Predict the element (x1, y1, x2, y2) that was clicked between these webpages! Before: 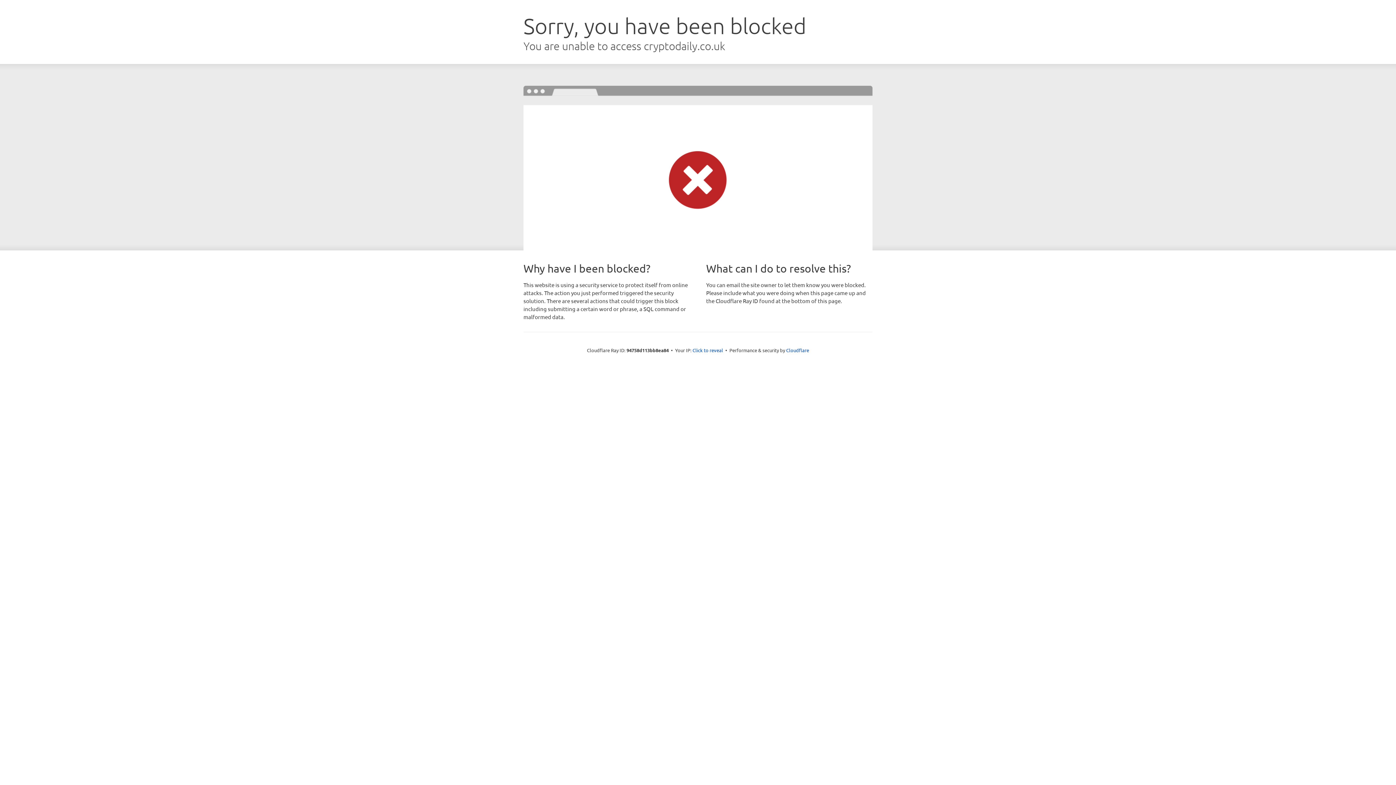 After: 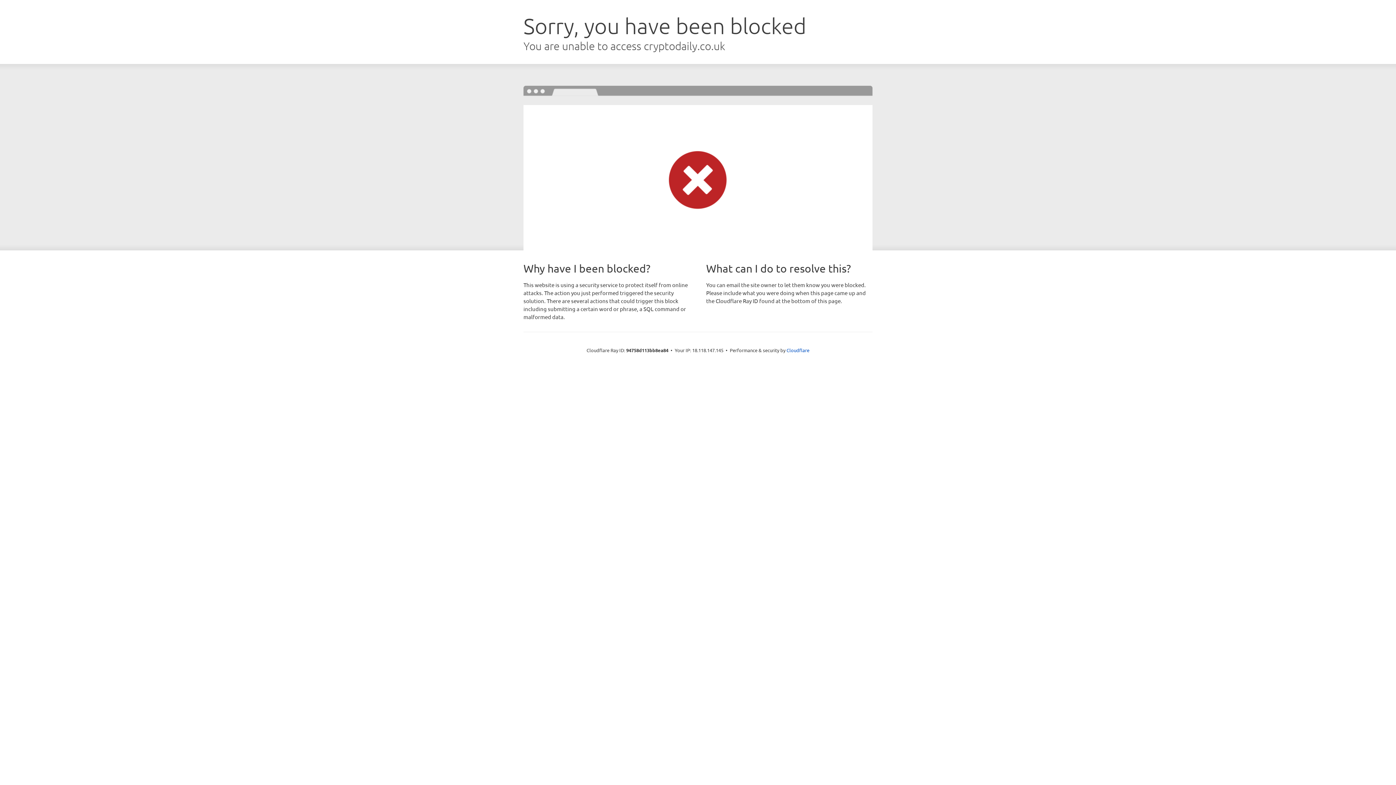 Action: bbox: (692, 346, 723, 353) label: Click to reveal